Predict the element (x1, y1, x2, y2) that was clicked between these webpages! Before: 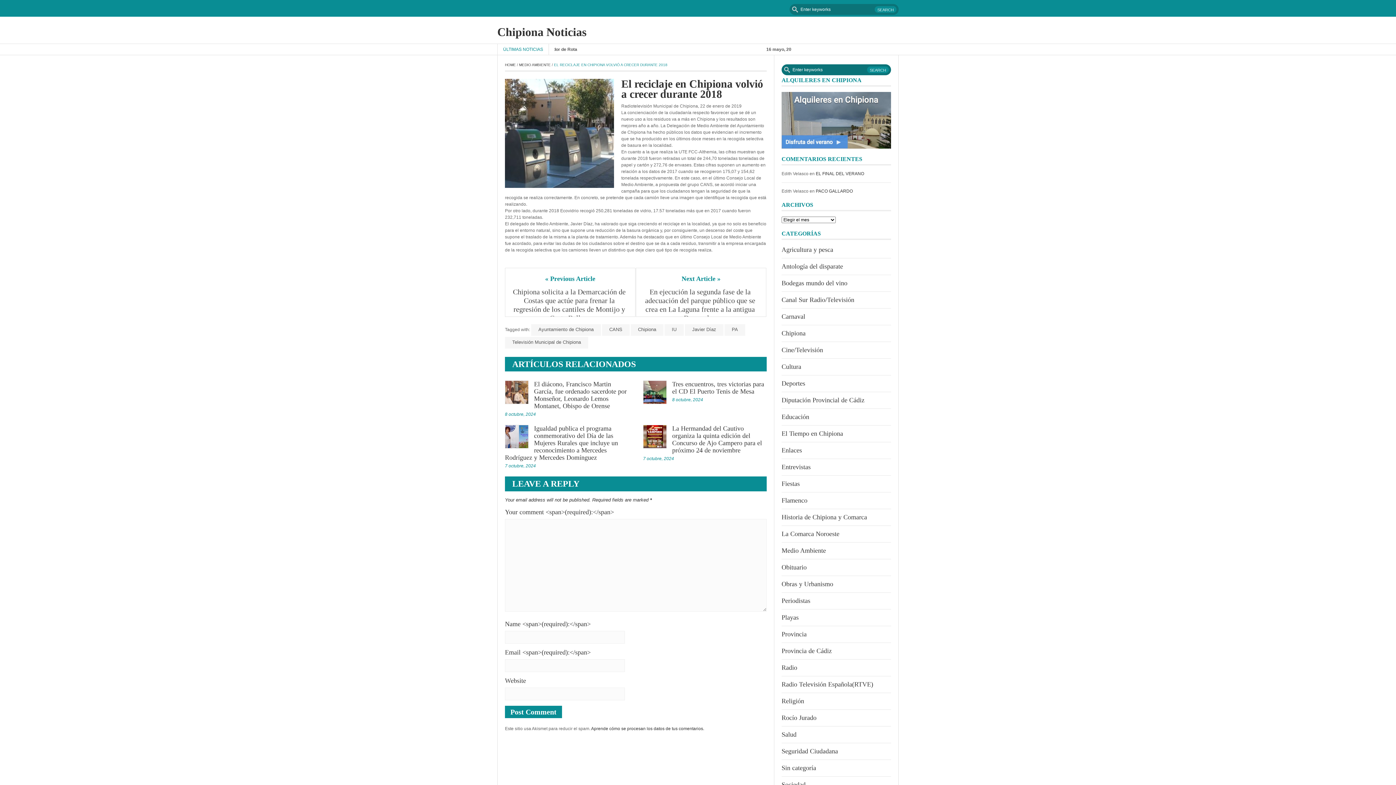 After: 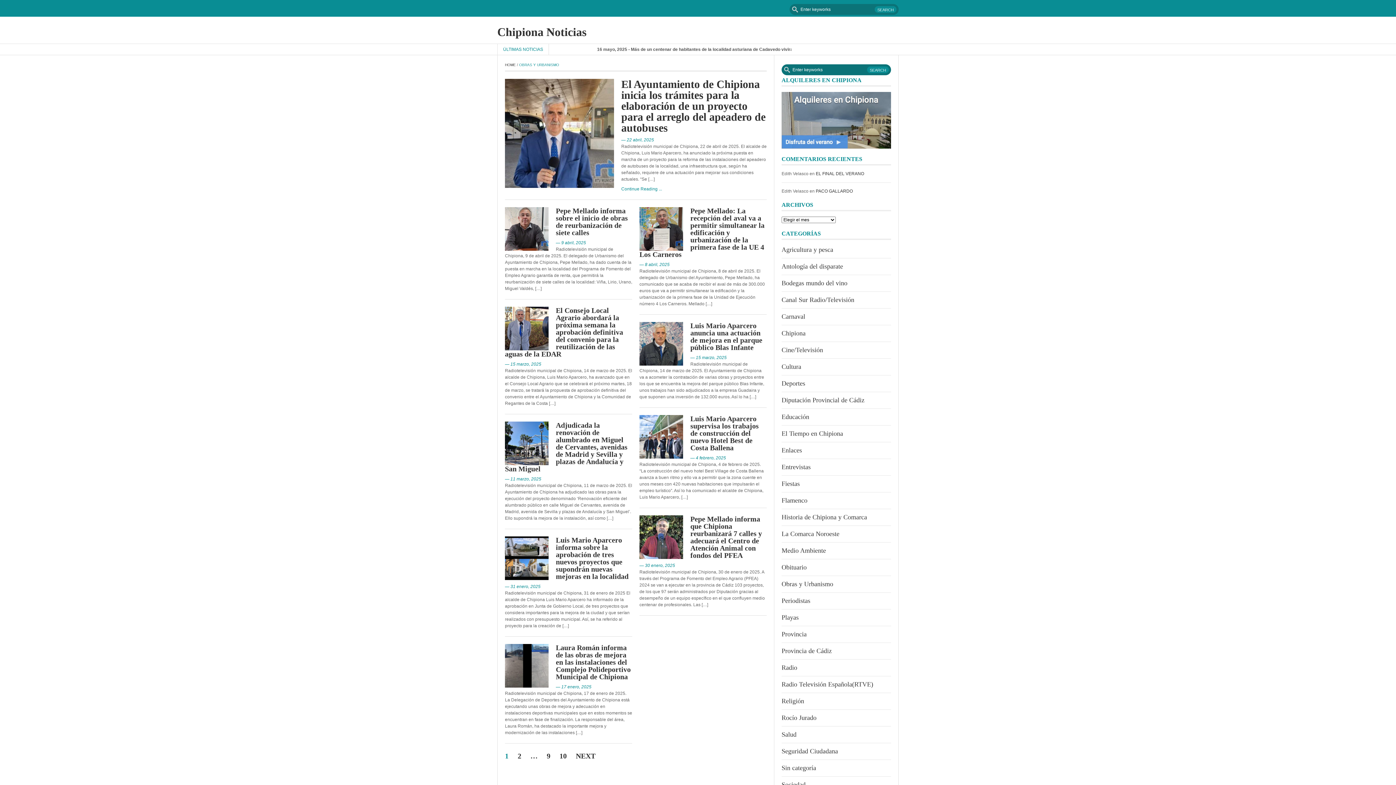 Action: label: Obras y Urbanismo bbox: (781, 580, 833, 587)